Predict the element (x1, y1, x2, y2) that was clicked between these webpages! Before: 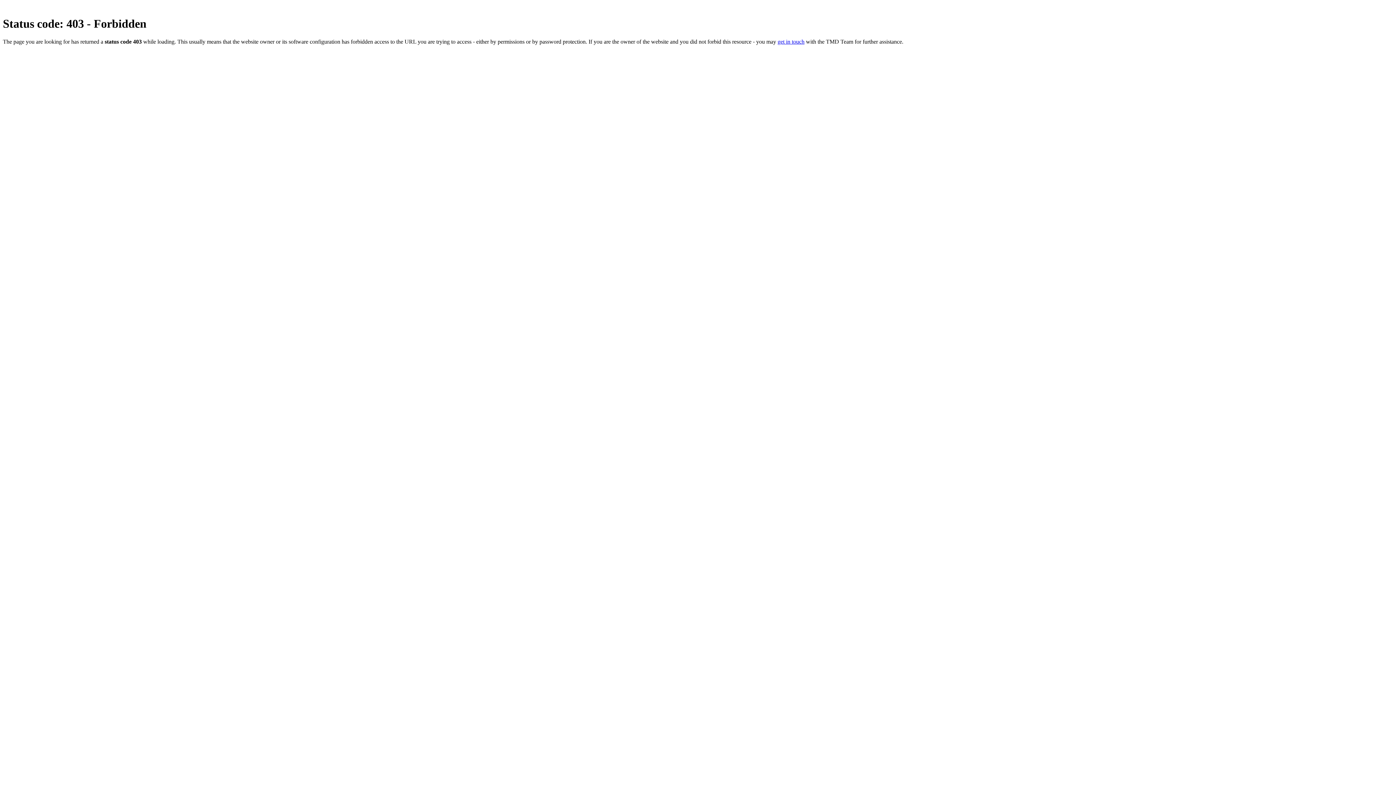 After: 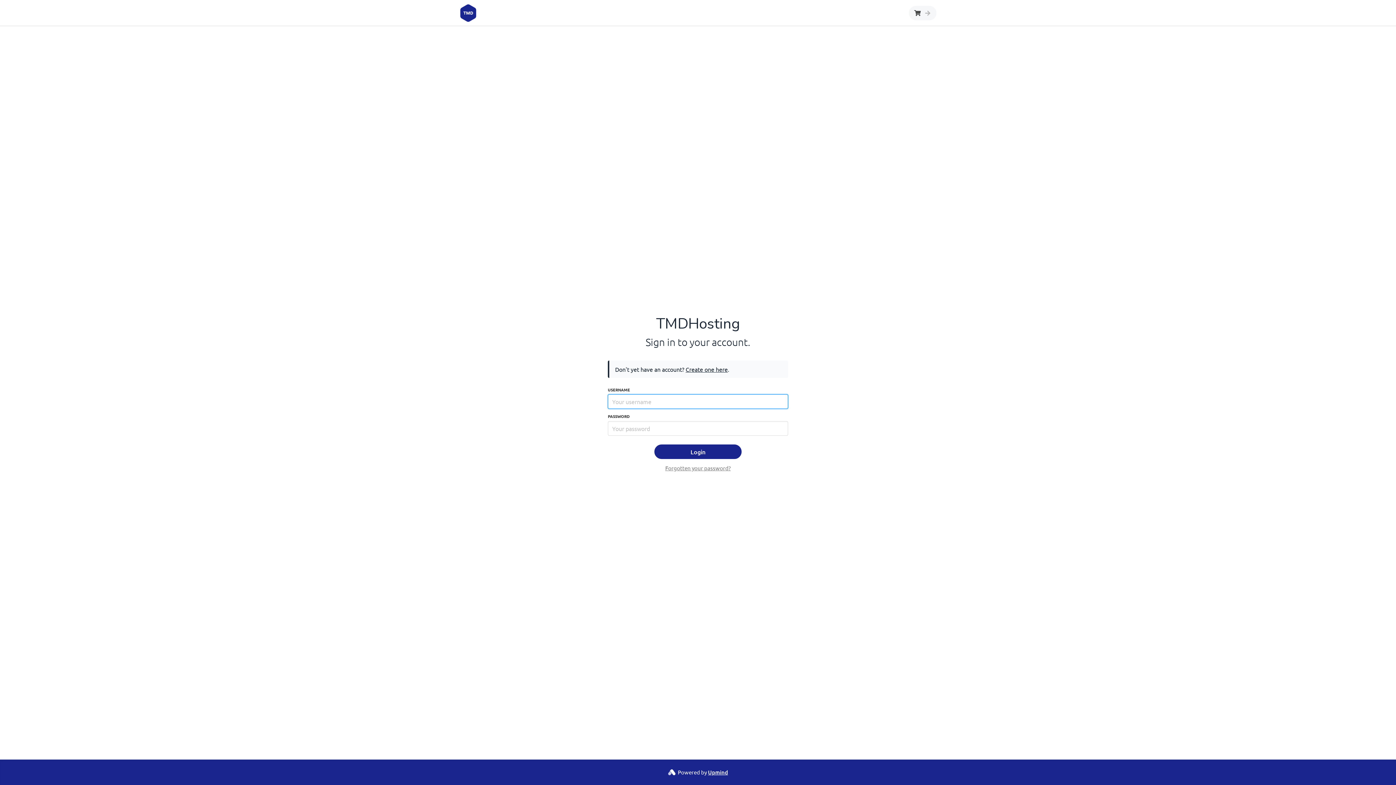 Action: bbox: (777, 38, 804, 44) label: get in touch